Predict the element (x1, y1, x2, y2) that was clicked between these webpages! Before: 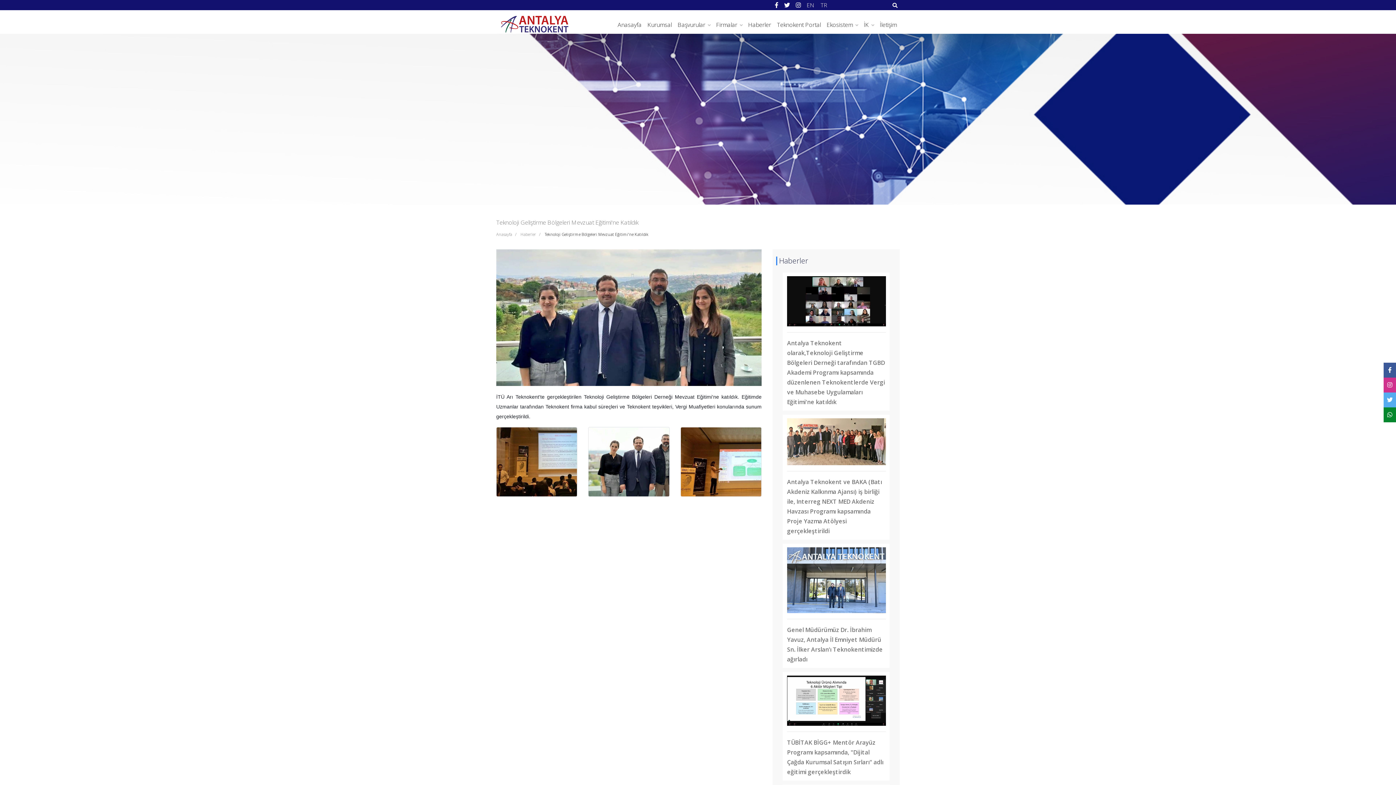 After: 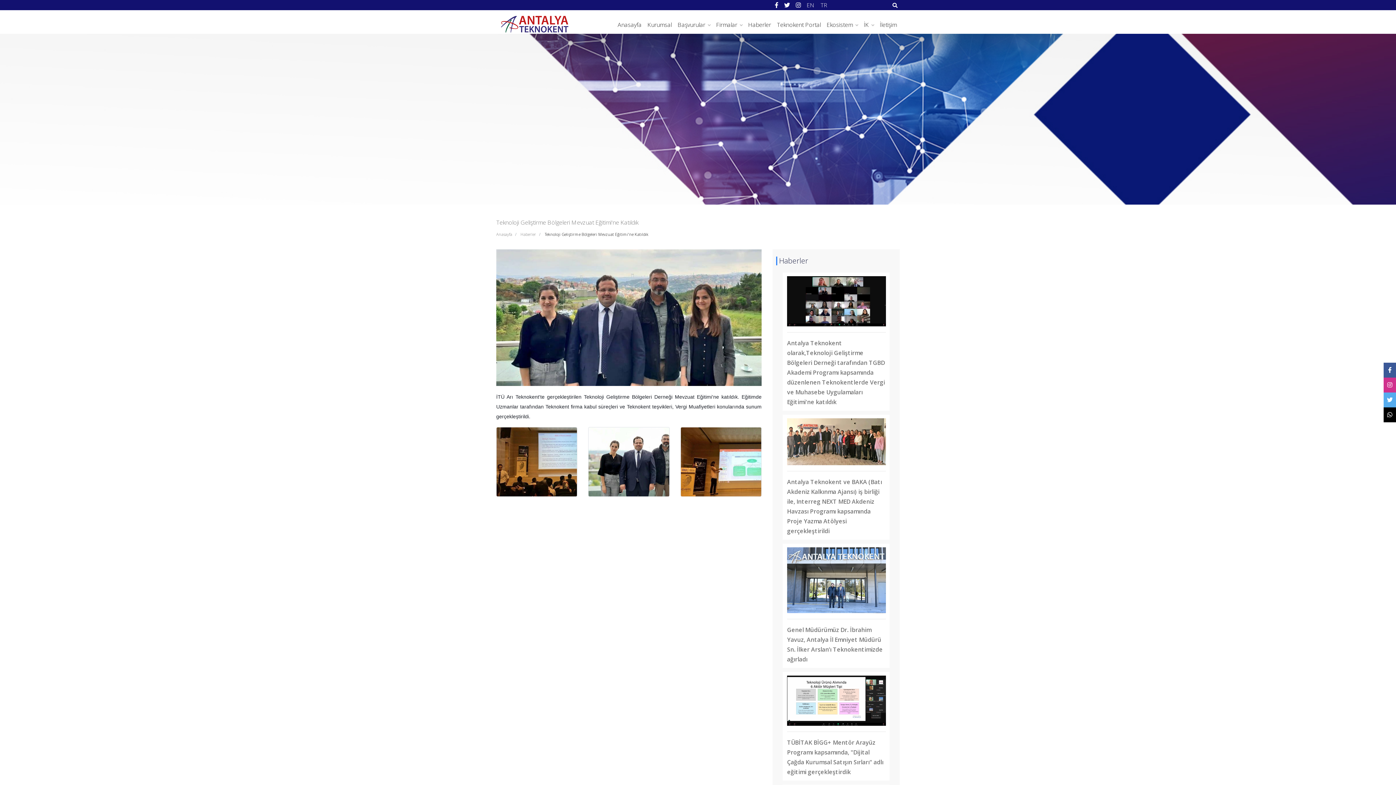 Action: bbox: (1384, 407, 1396, 422)